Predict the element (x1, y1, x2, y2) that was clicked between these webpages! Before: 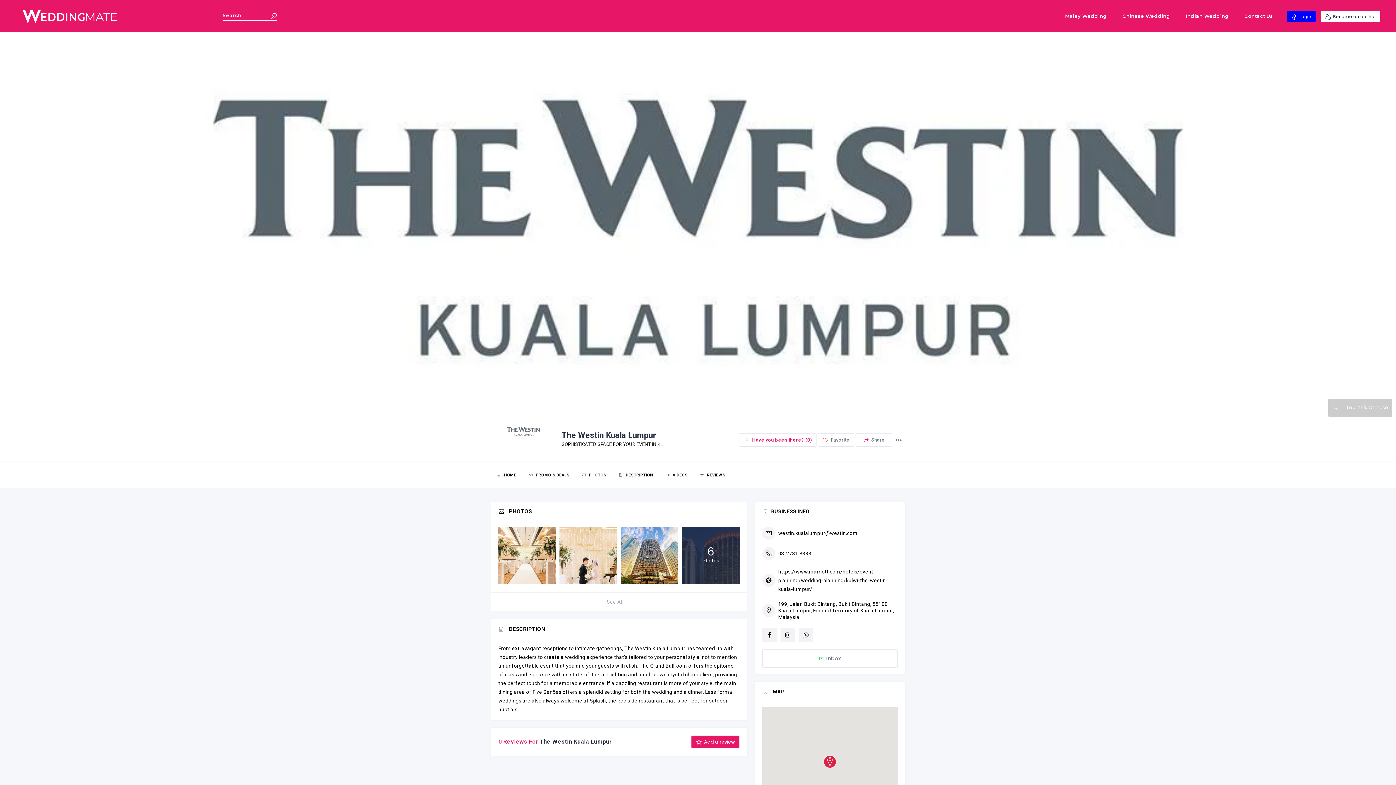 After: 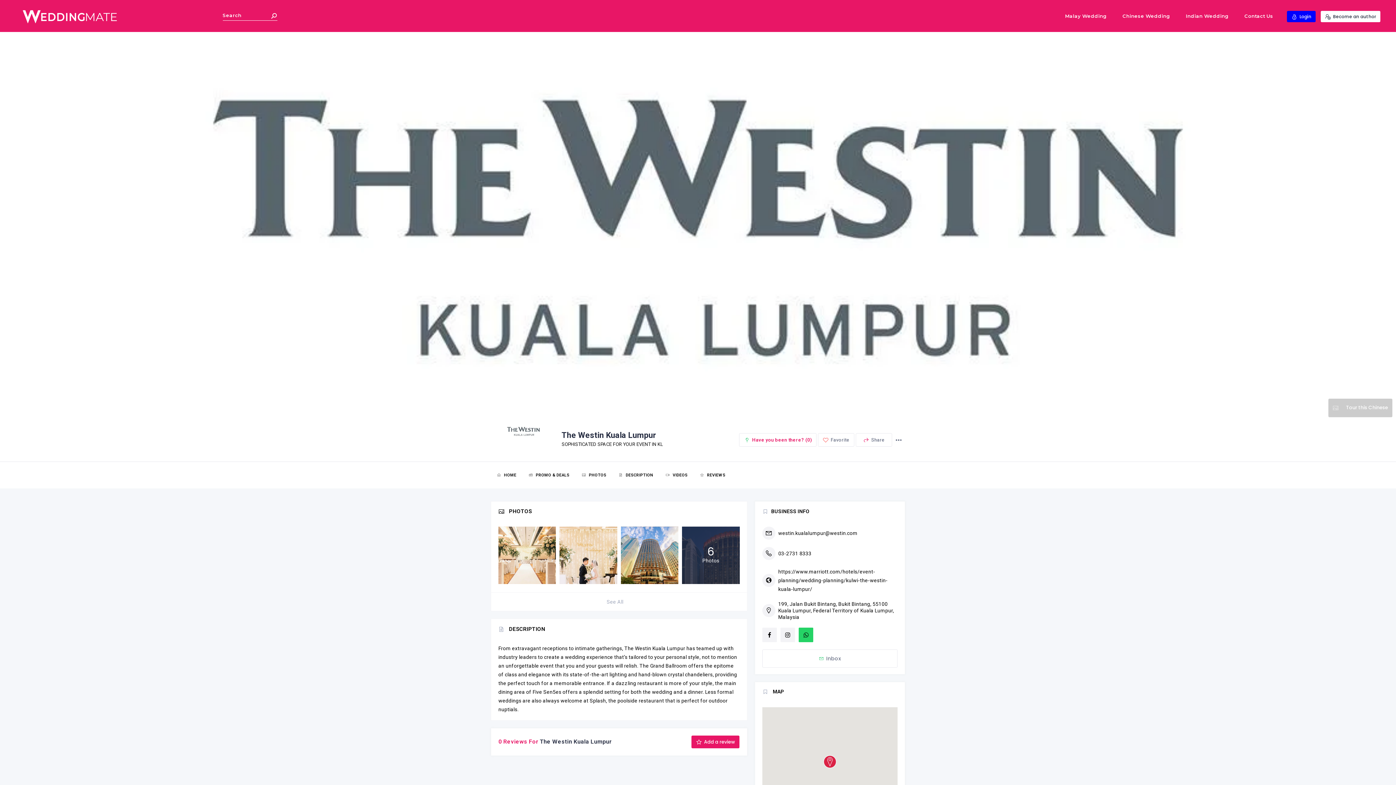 Action: bbox: (797, 628, 815, 646)